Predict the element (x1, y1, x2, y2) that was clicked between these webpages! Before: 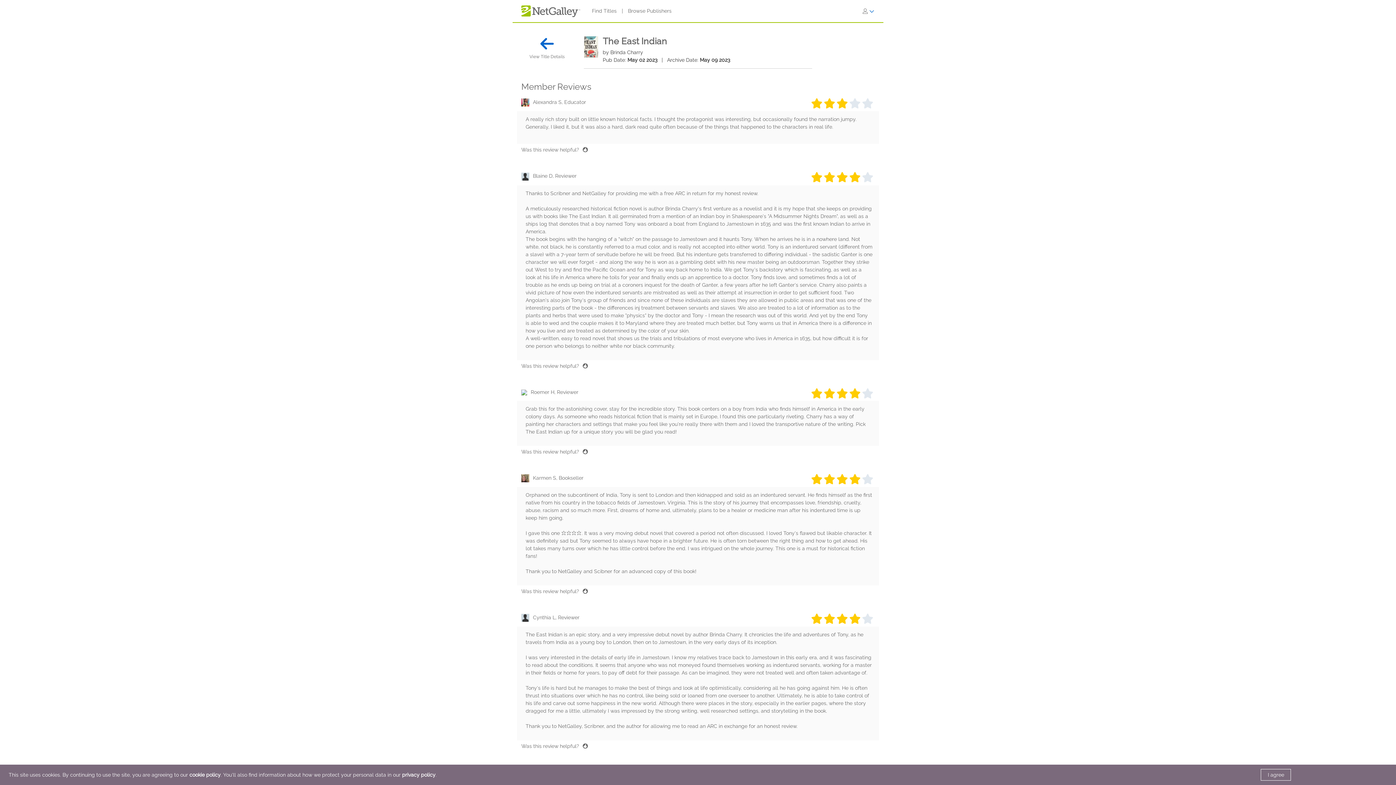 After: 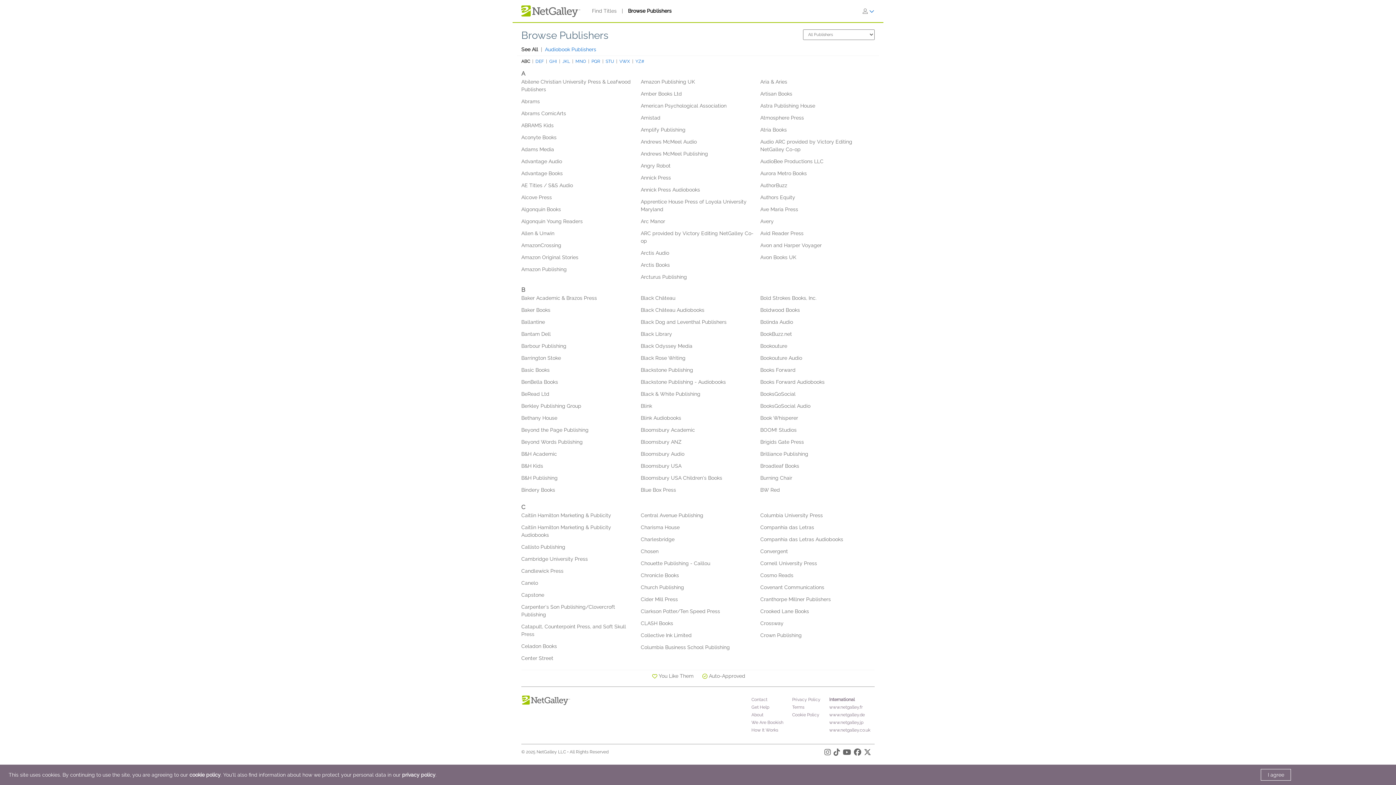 Action: bbox: (625, 4, 674, 17) label: Browse Publishers